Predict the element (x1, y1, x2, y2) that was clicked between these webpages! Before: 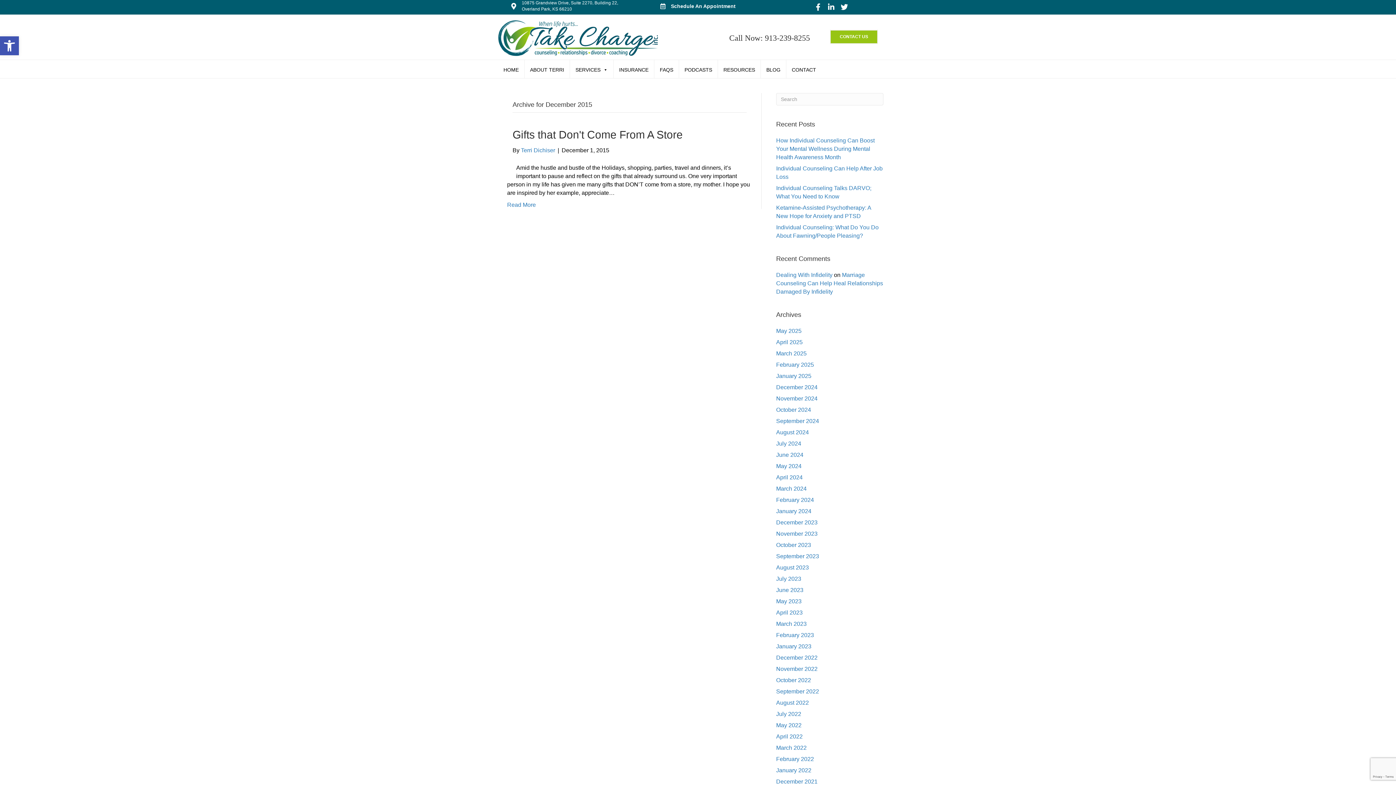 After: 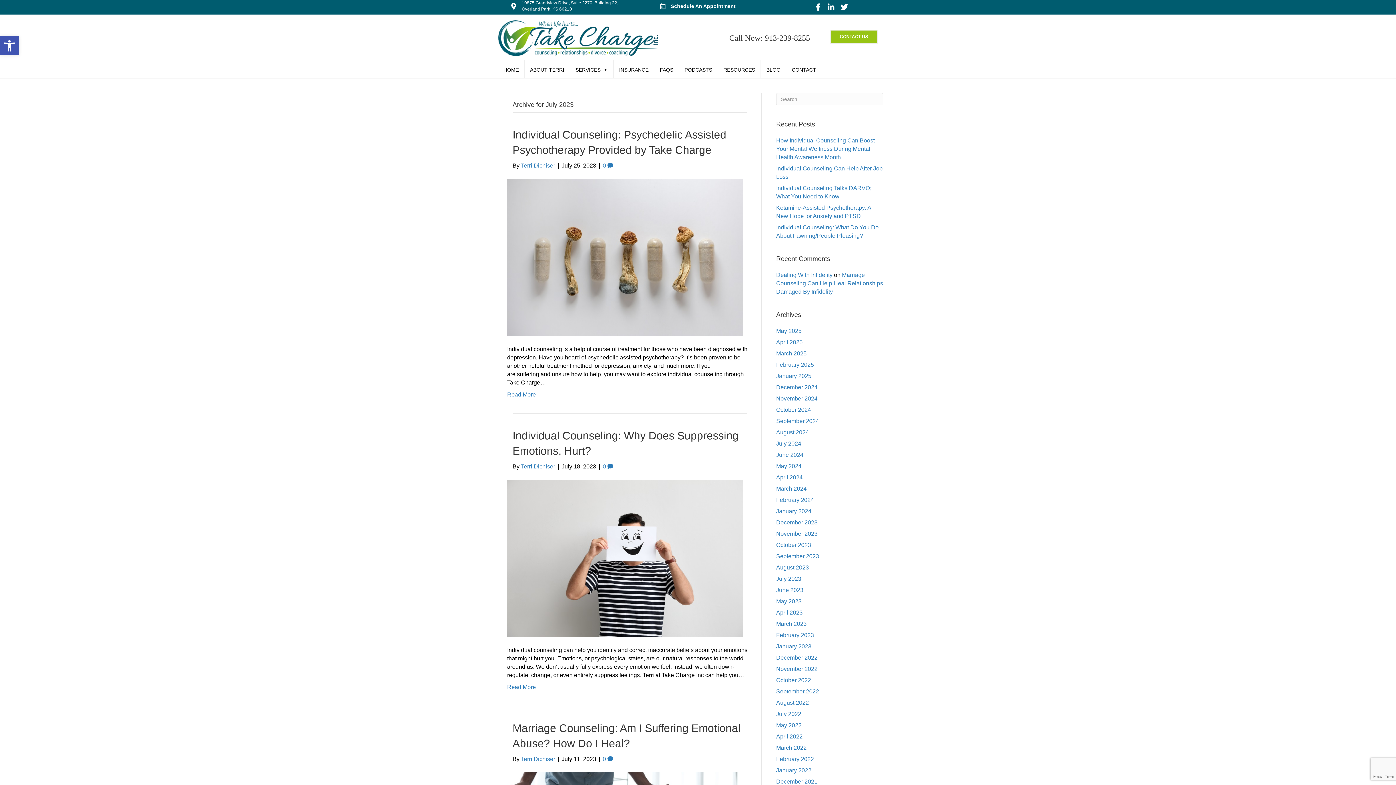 Action: bbox: (776, 575, 801, 582) label: July 2023